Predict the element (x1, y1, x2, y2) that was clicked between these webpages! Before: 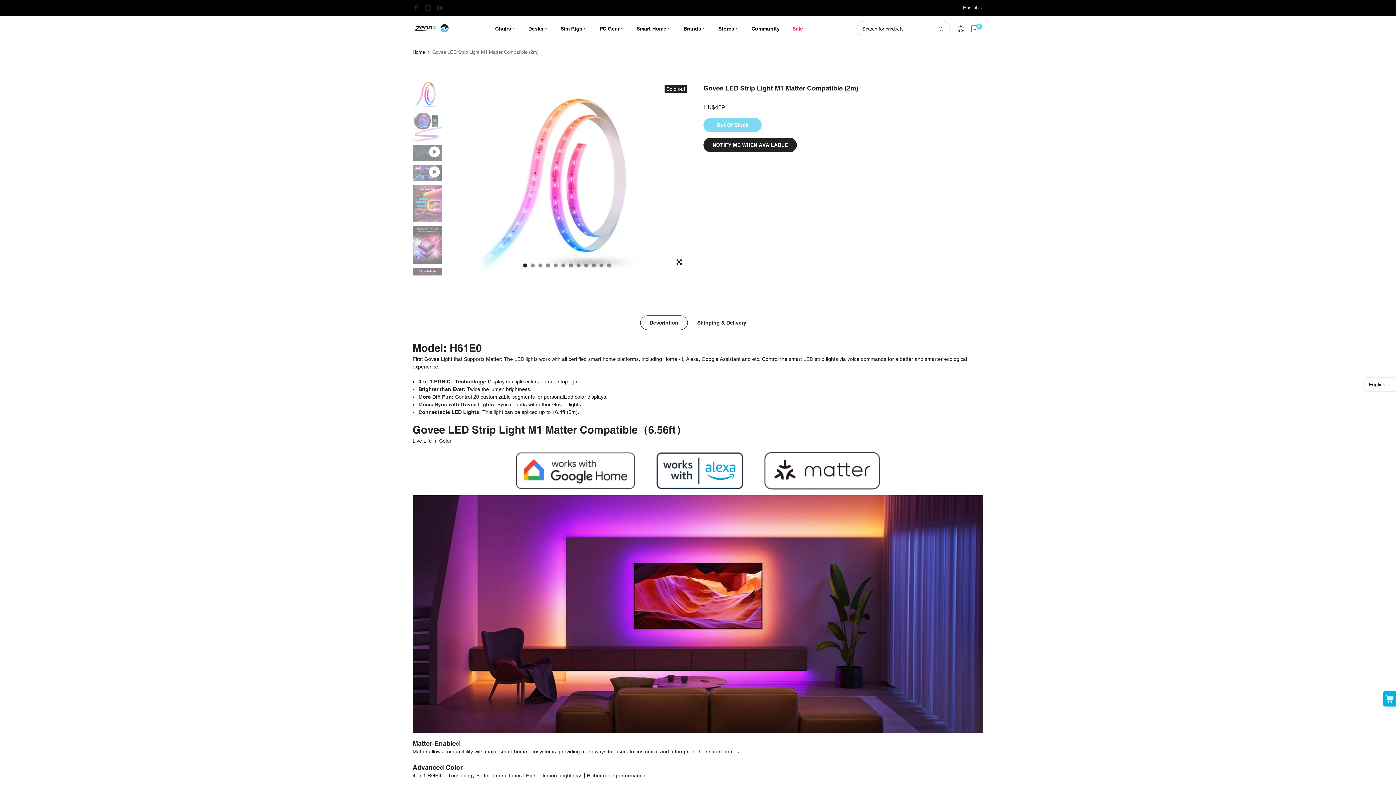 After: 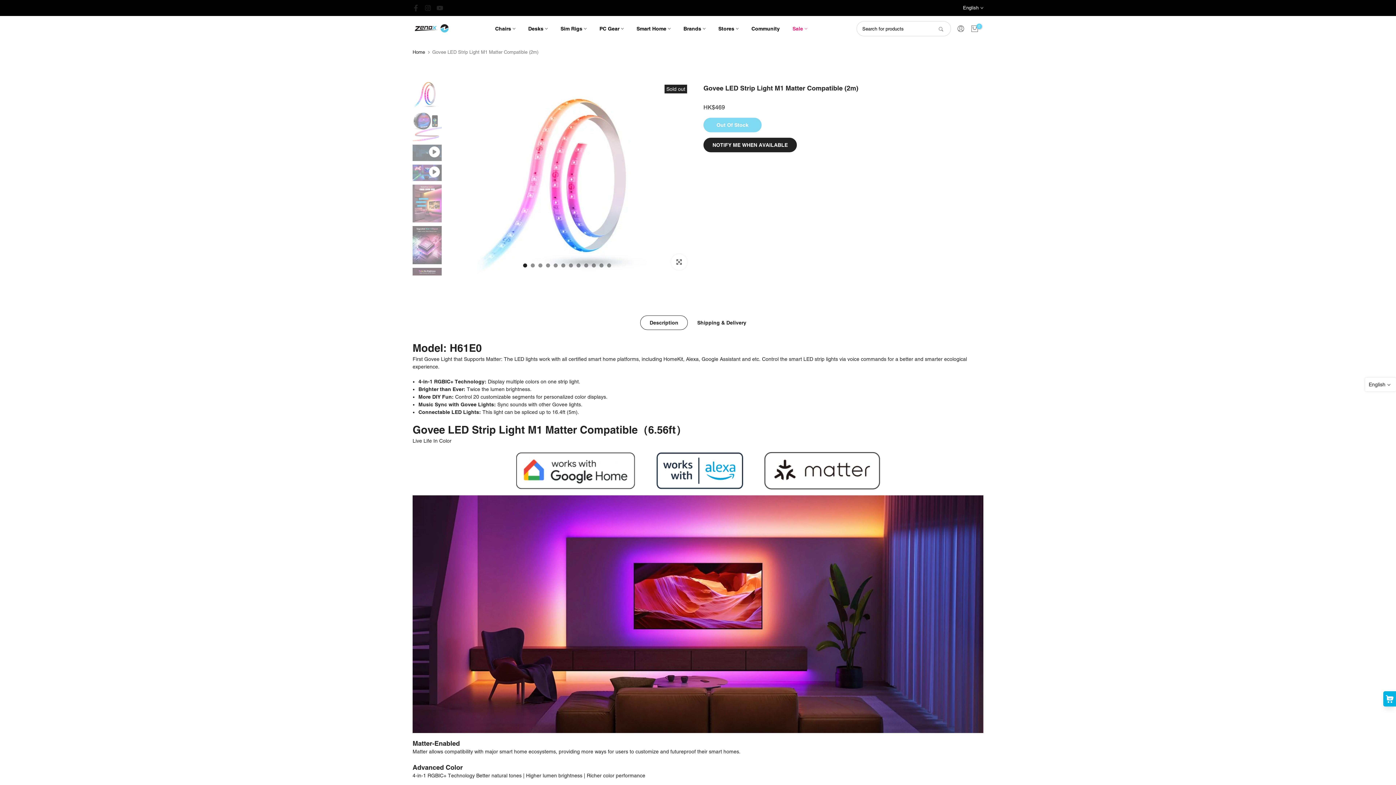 Action: label: Description bbox: (640, 315, 688, 330)